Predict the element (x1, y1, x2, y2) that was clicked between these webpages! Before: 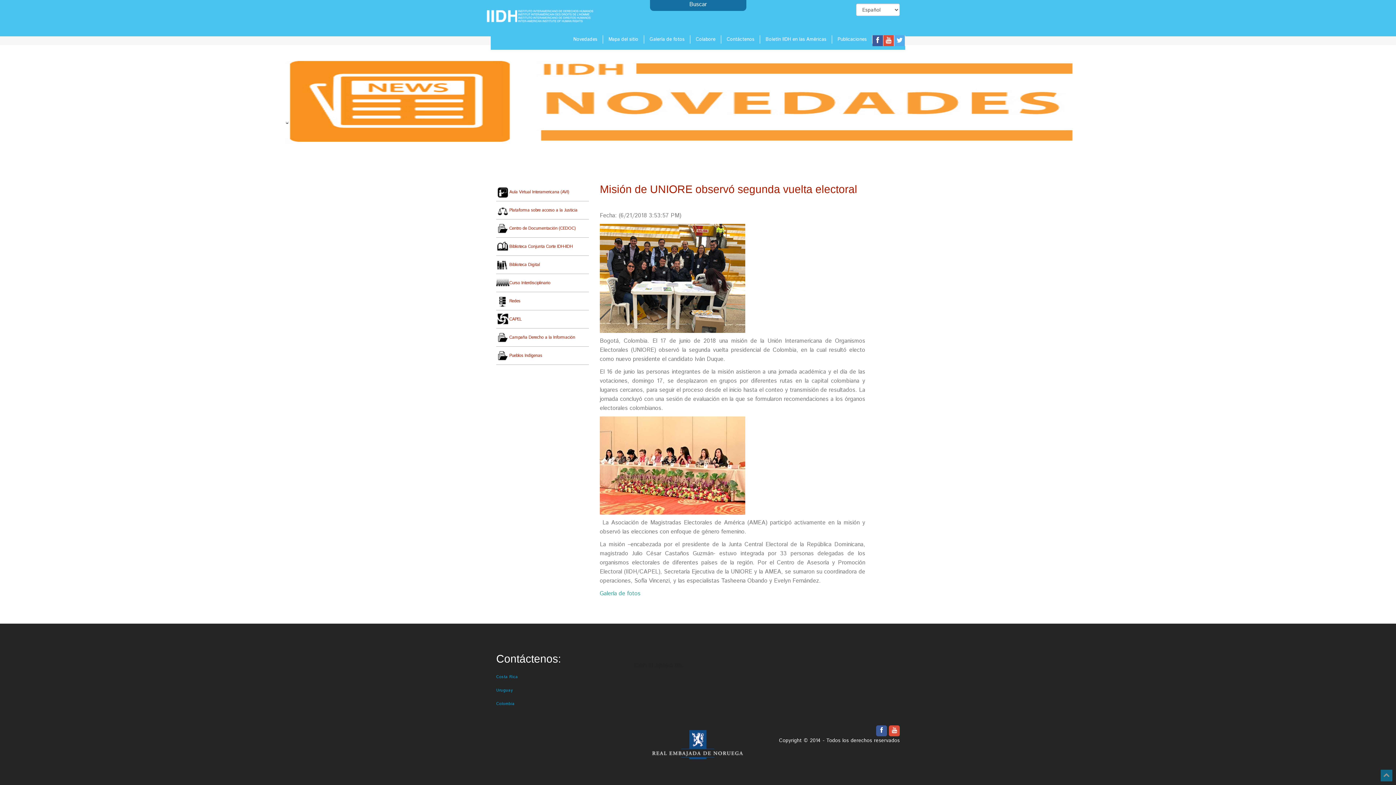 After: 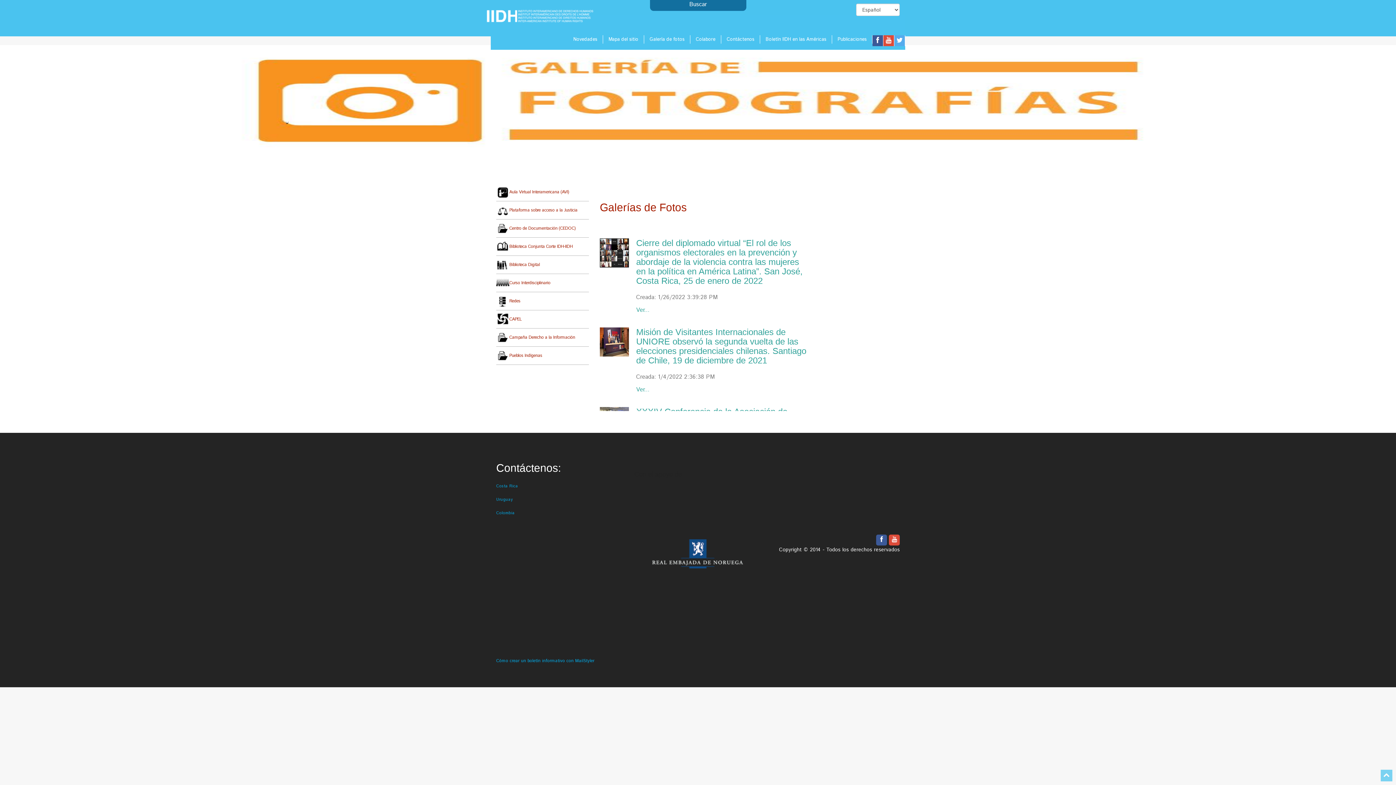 Action: label: Galería de fotos bbox: (644, 35, 690, 43)